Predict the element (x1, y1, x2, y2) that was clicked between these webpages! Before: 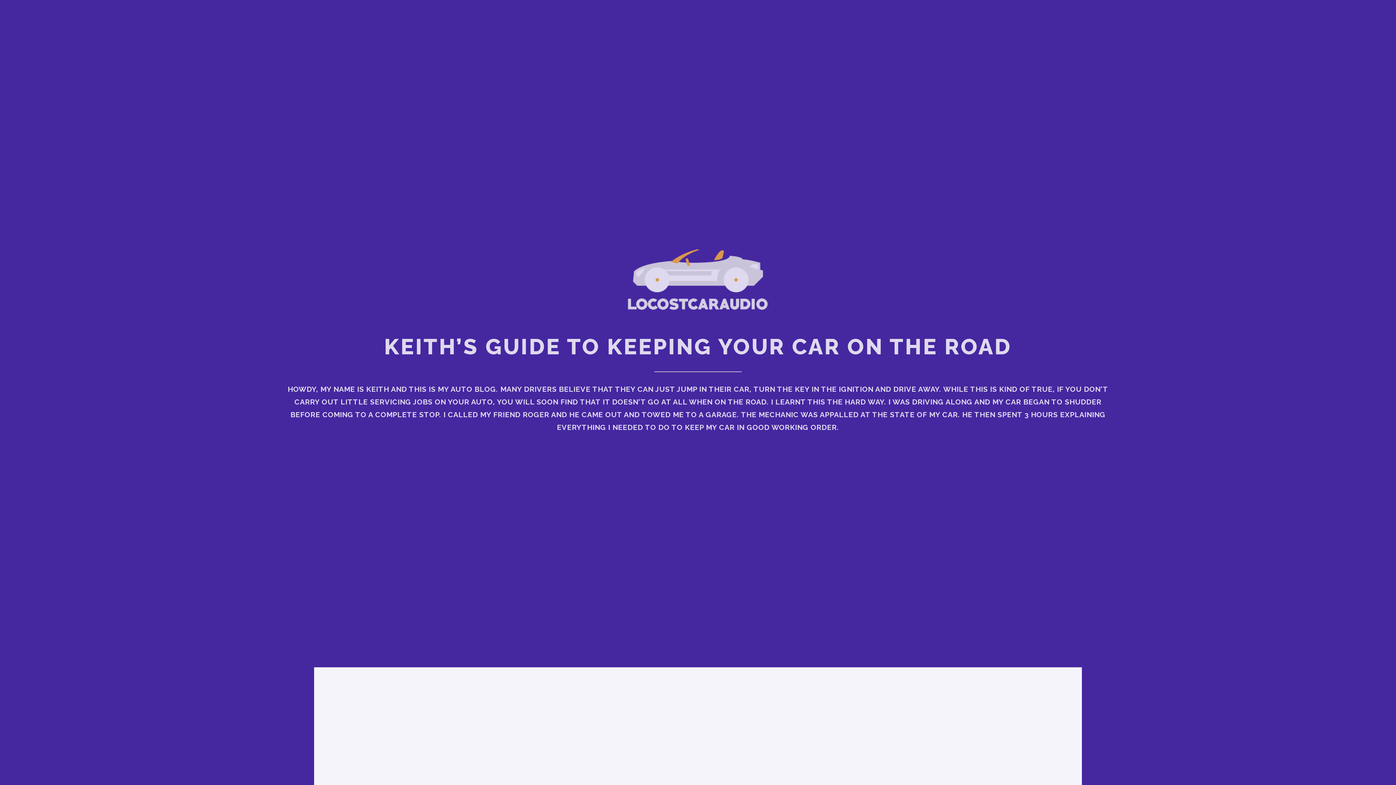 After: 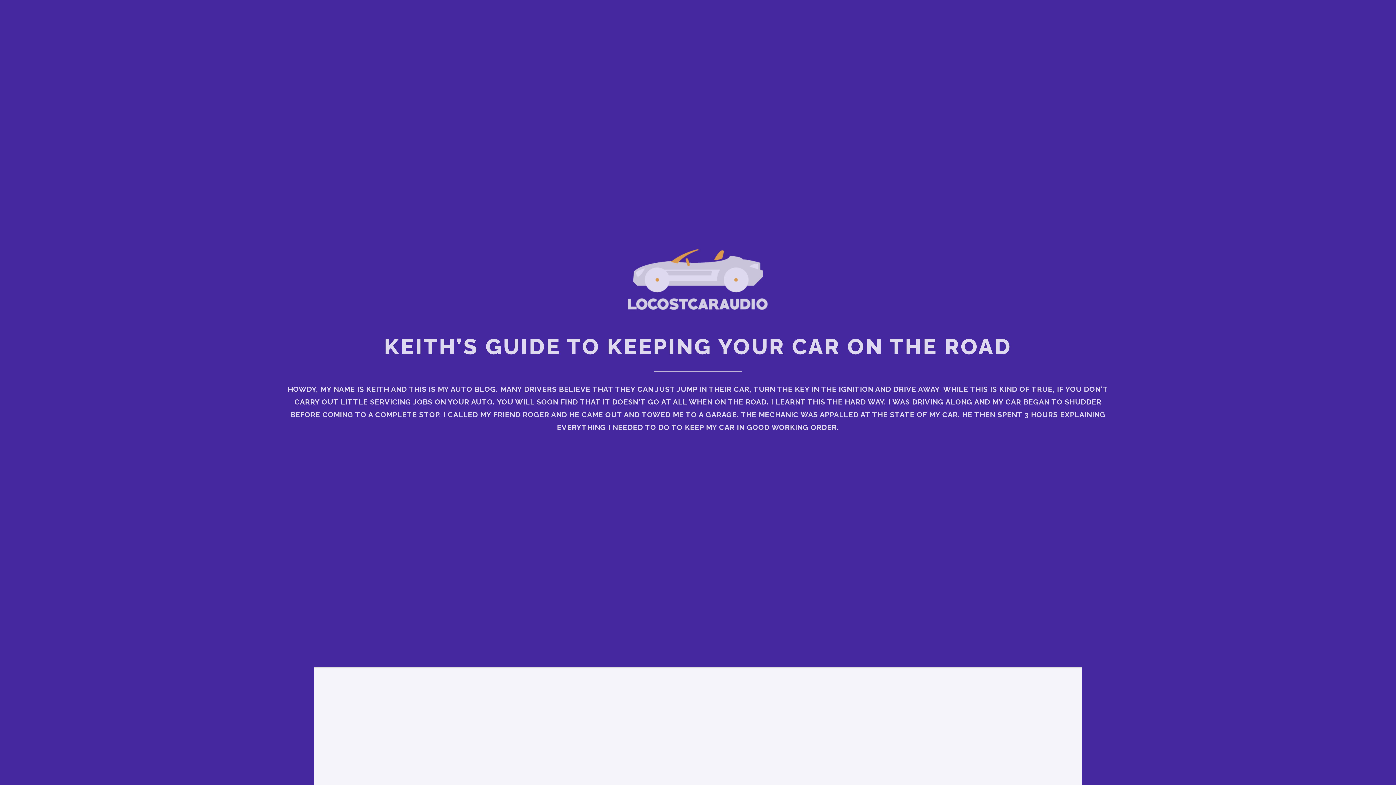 Action: bbox: (625, 304, 770, 313)